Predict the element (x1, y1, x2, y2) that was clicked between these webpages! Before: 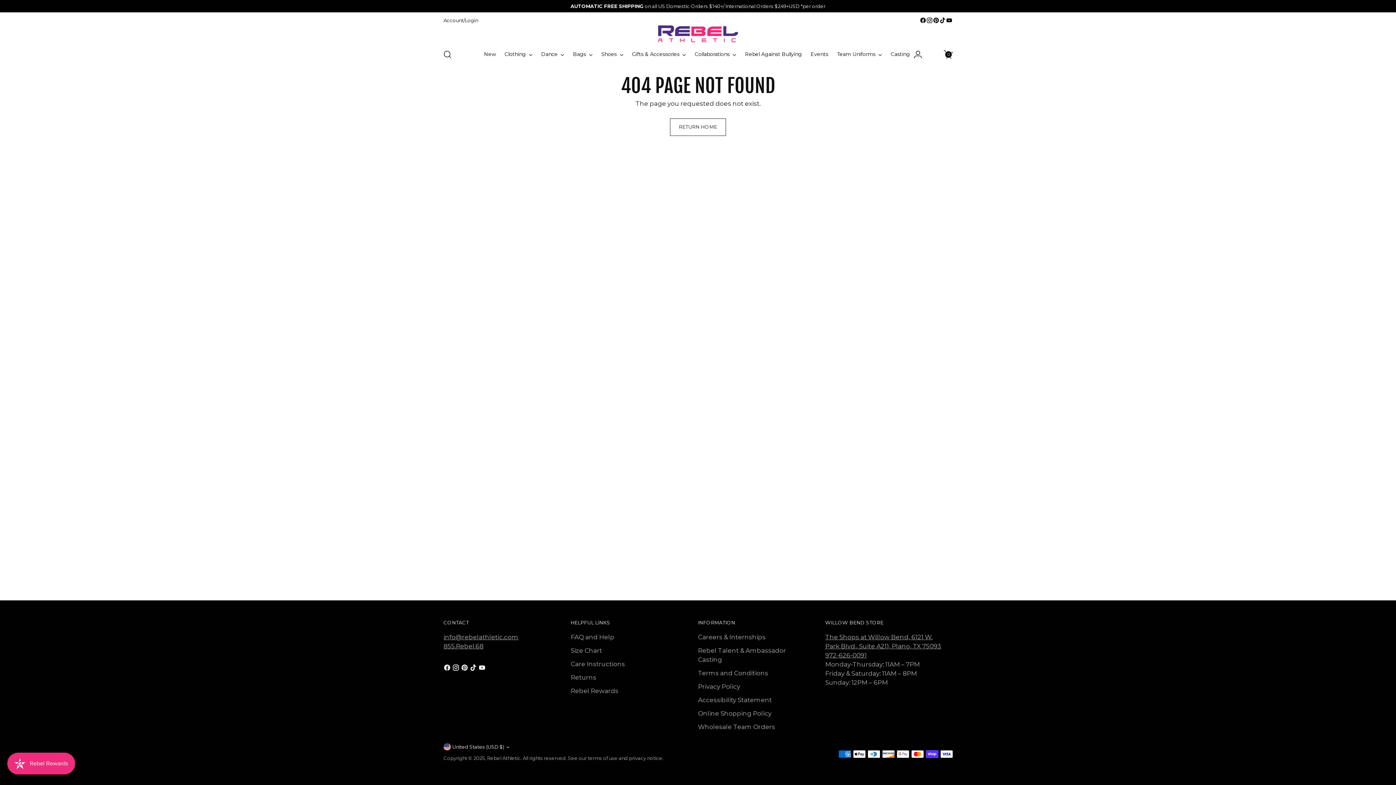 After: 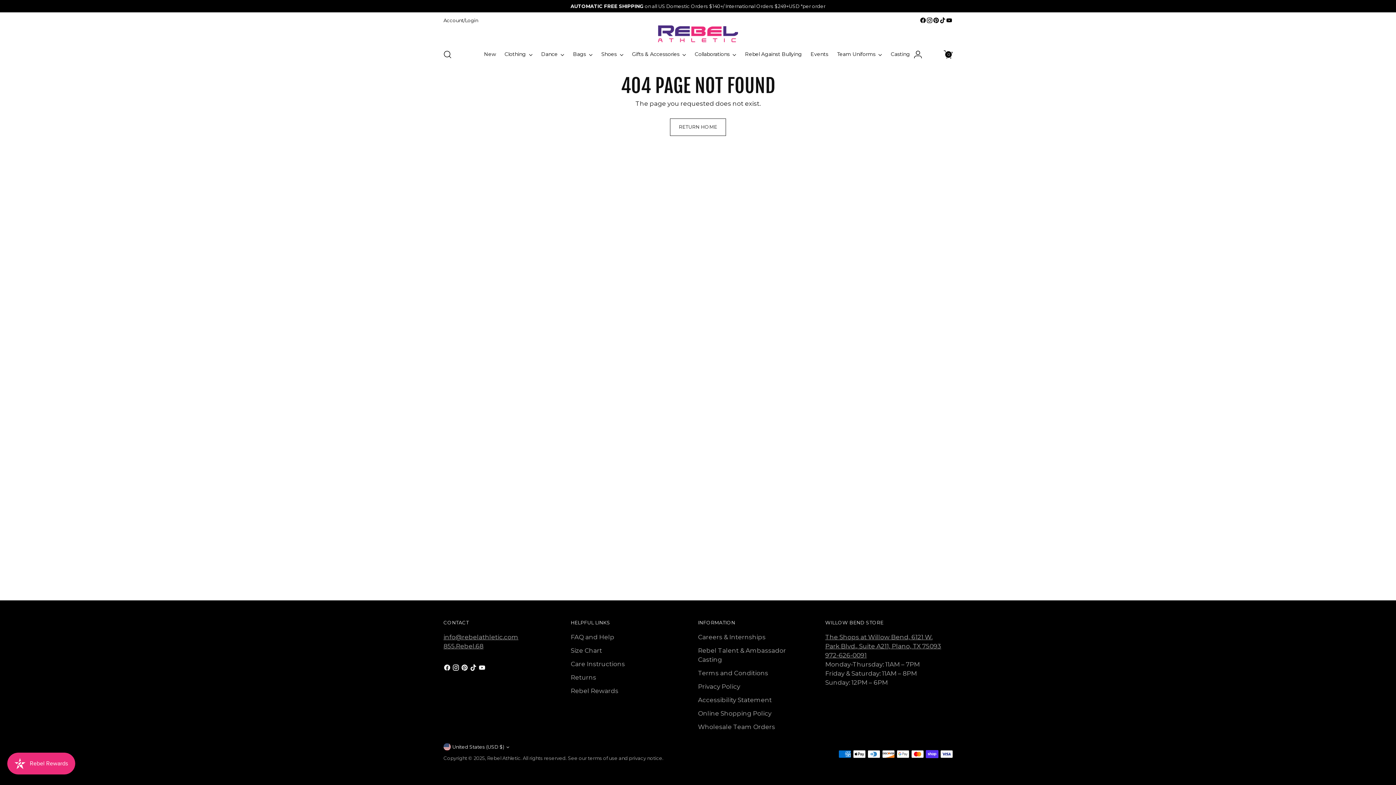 Action: bbox: (939, 17, 946, 23)